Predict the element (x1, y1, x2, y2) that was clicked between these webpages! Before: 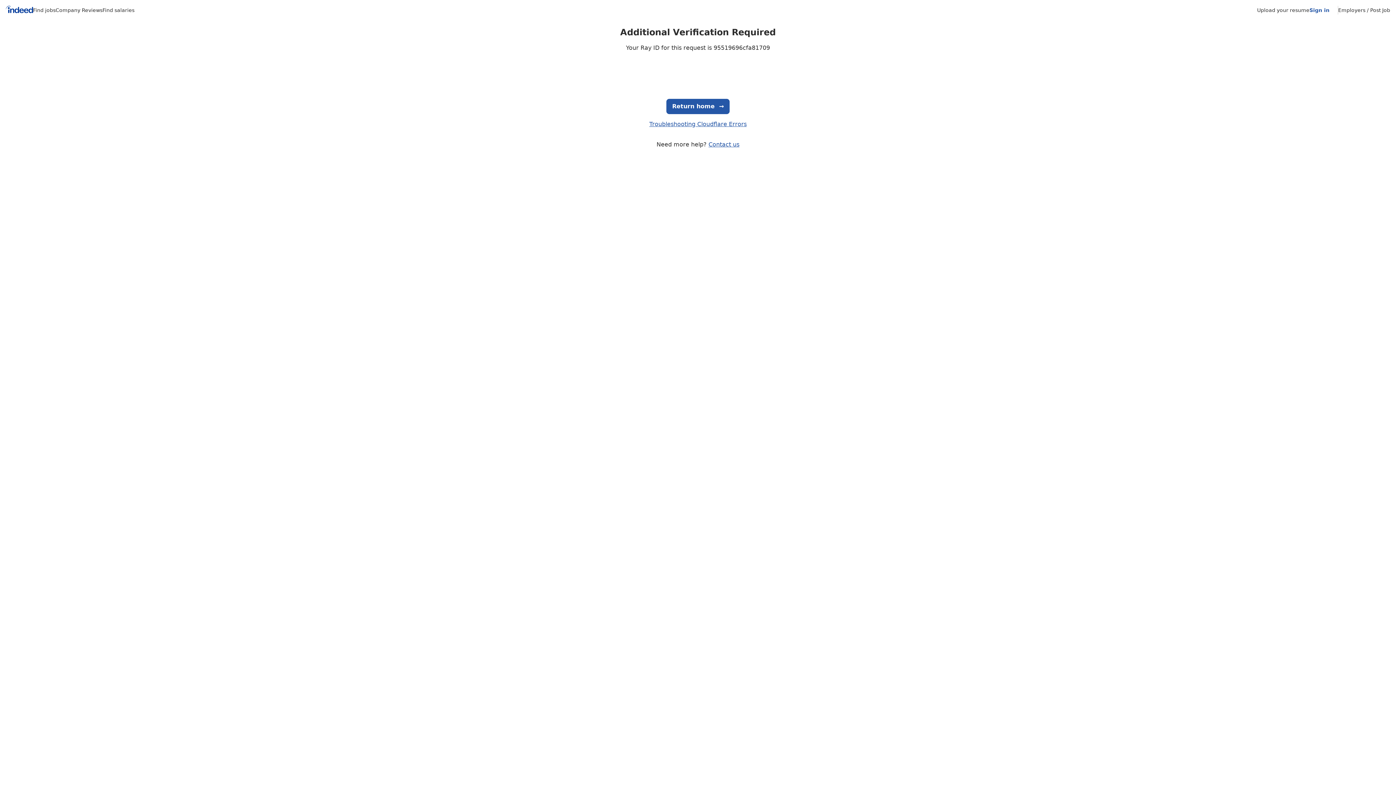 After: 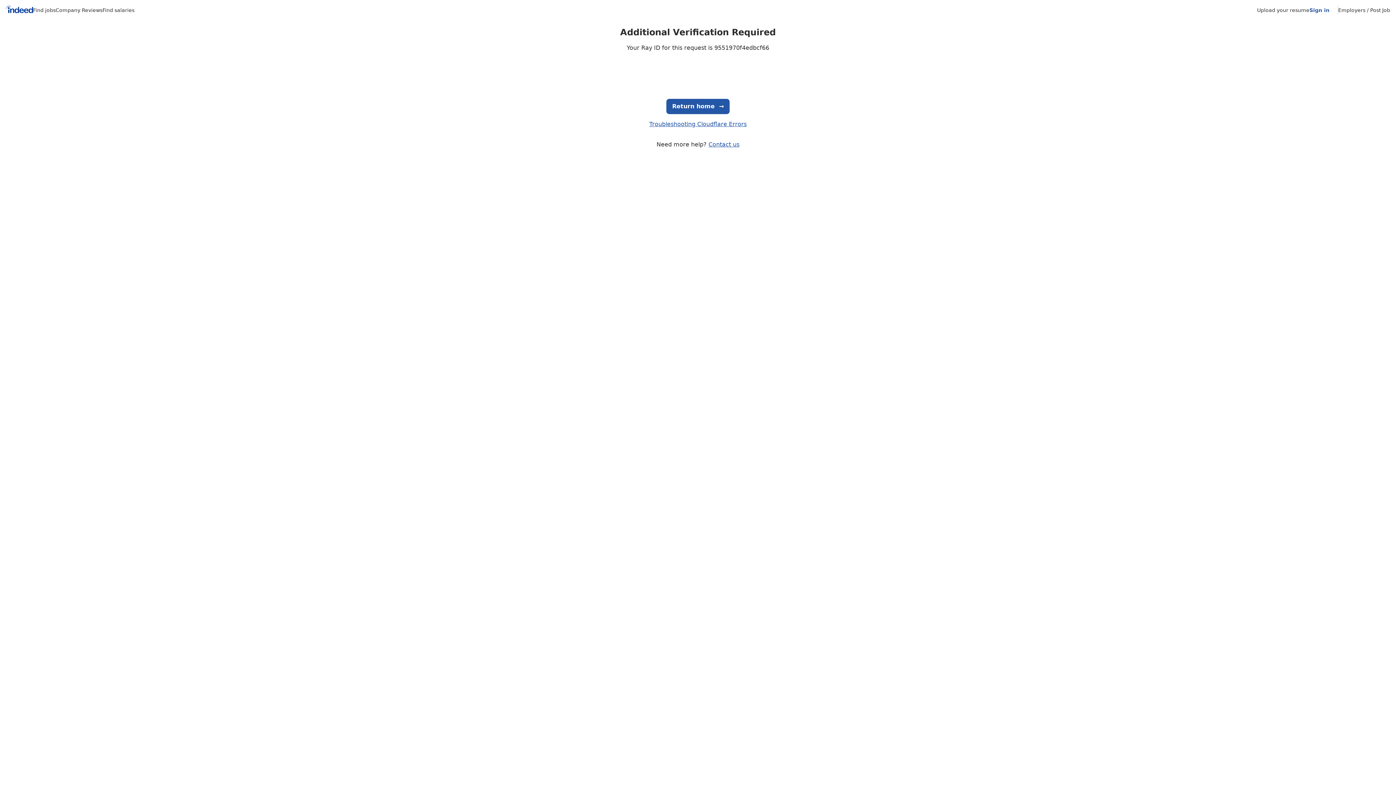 Action: bbox: (102, 7, 134, 13) label: Find salaries